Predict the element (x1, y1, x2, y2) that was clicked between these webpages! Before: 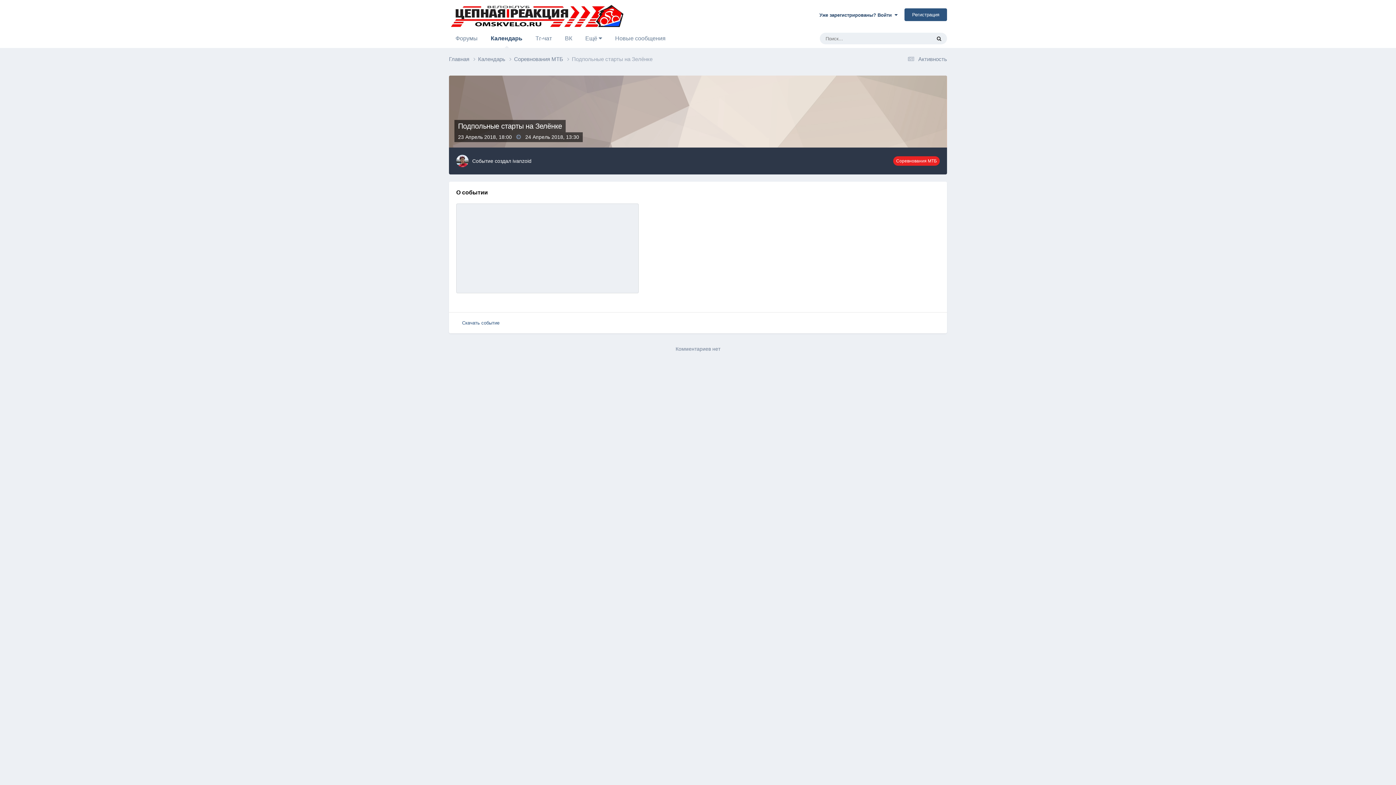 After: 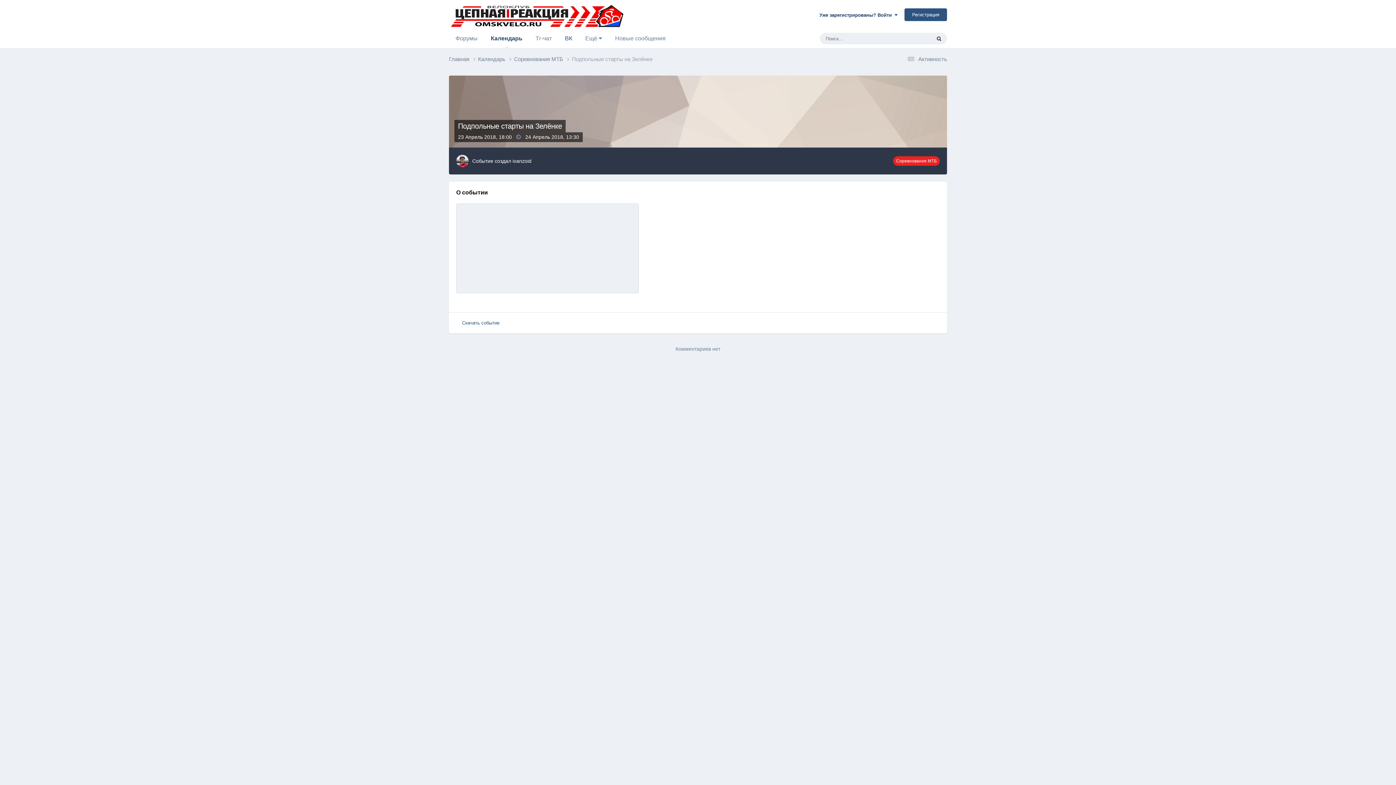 Action: bbox: (558, 29, 578, 48) label: ВК